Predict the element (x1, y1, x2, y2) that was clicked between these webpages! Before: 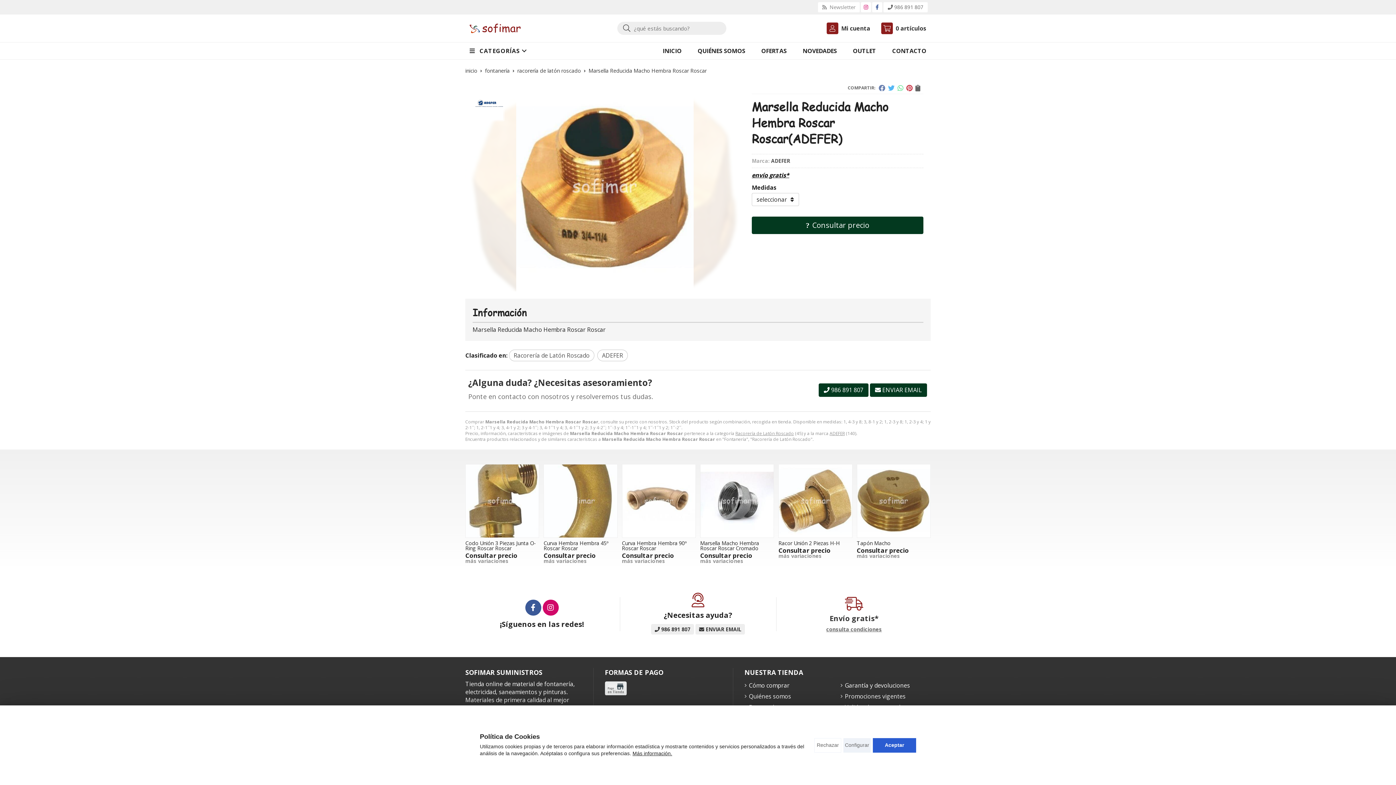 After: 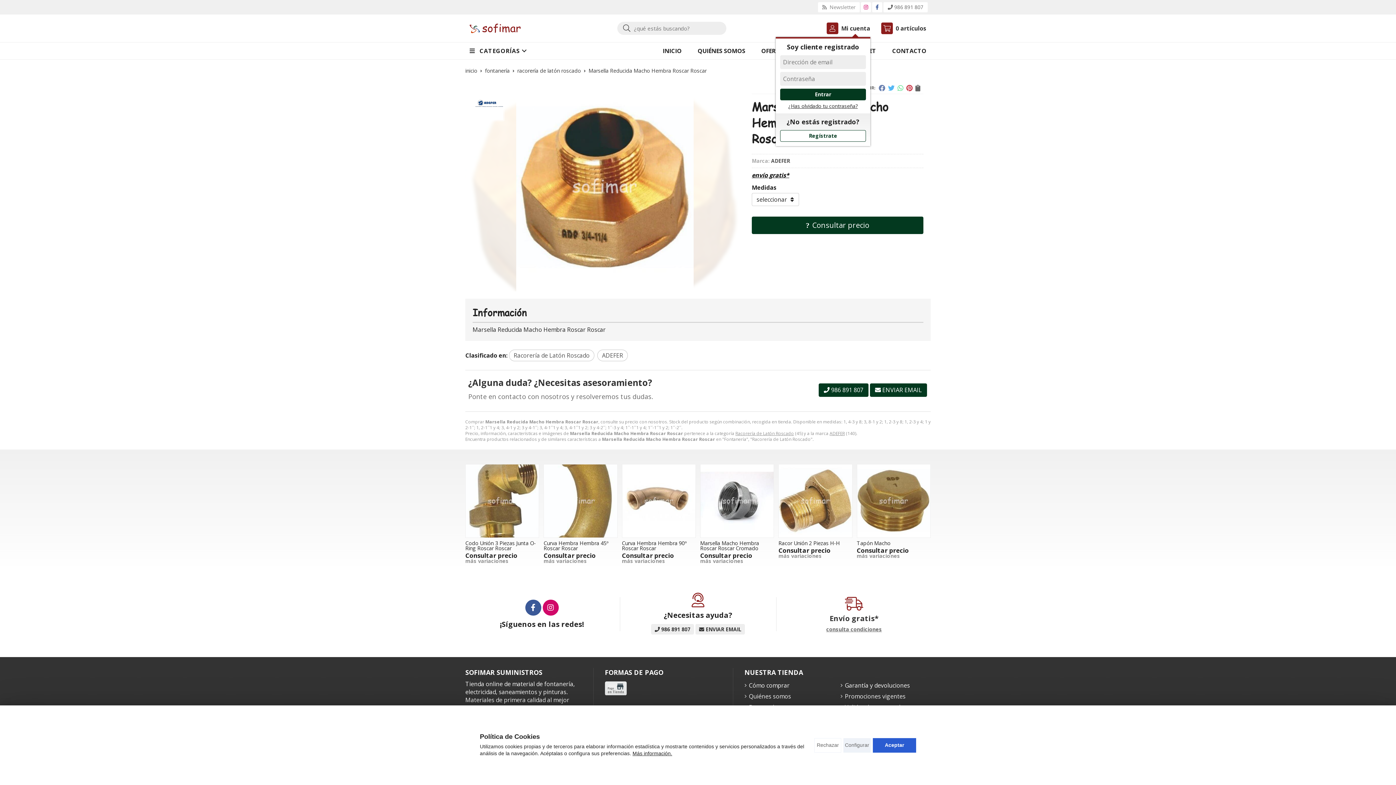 Action: bbox: (826, 22, 870, 34) label: Mi cuenta